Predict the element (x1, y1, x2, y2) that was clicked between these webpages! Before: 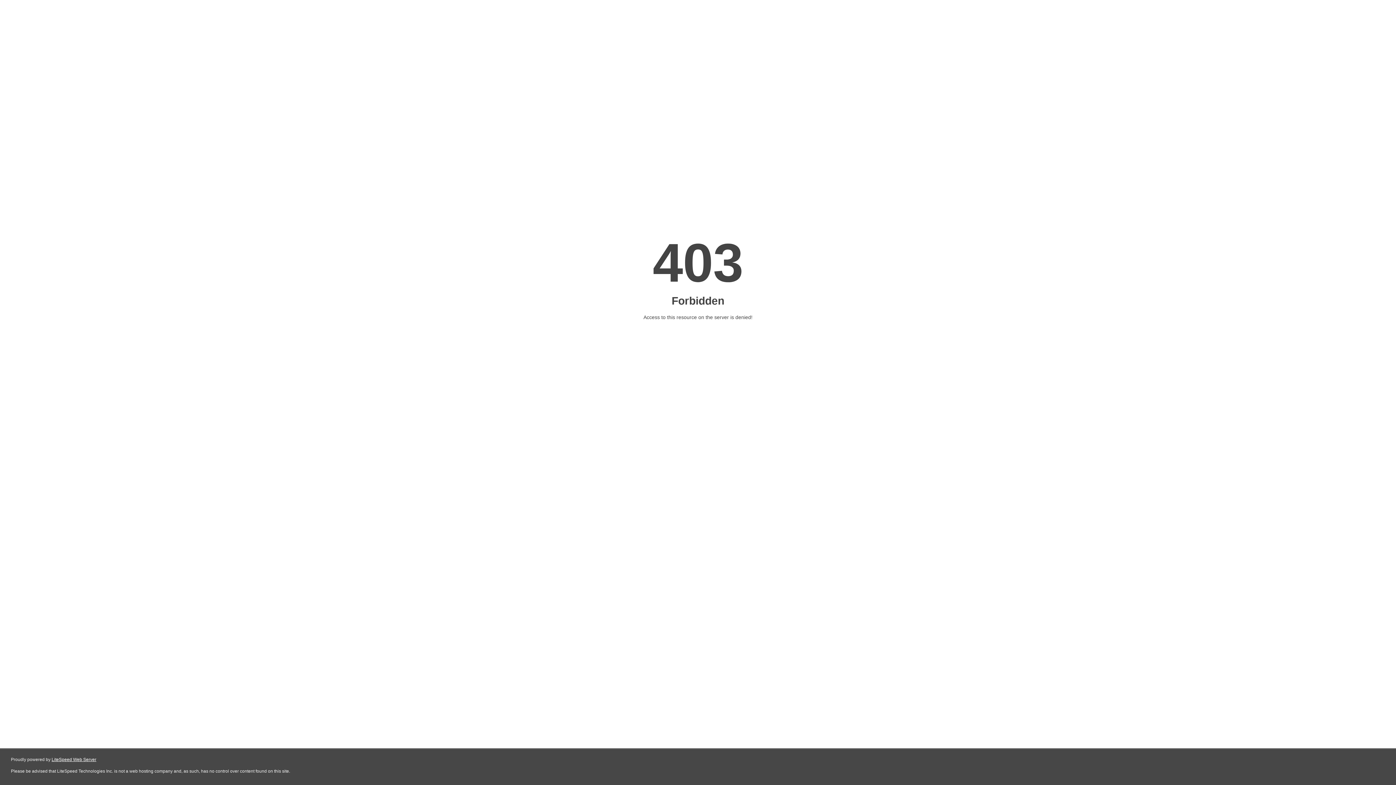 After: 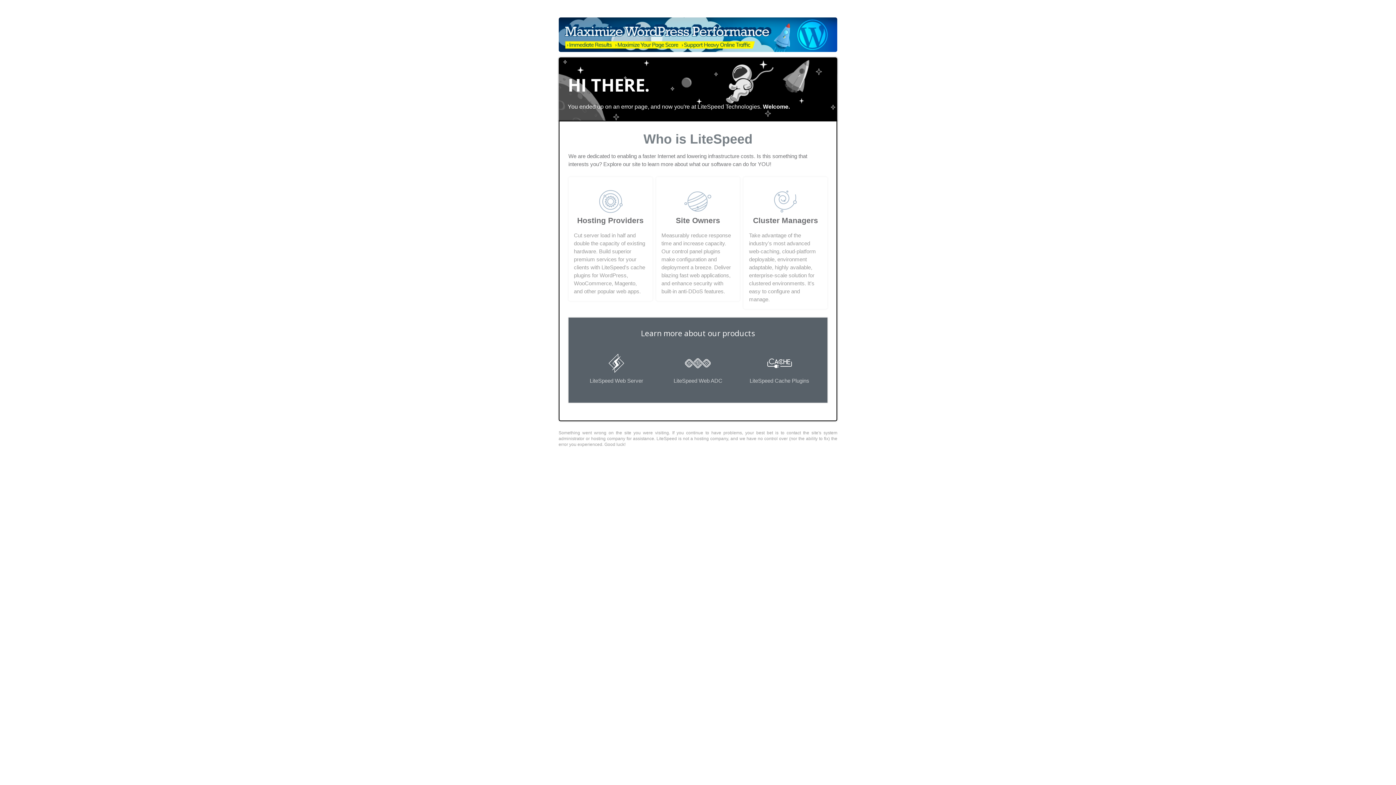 Action: bbox: (51, 757, 96, 762) label: LiteSpeed Web Server